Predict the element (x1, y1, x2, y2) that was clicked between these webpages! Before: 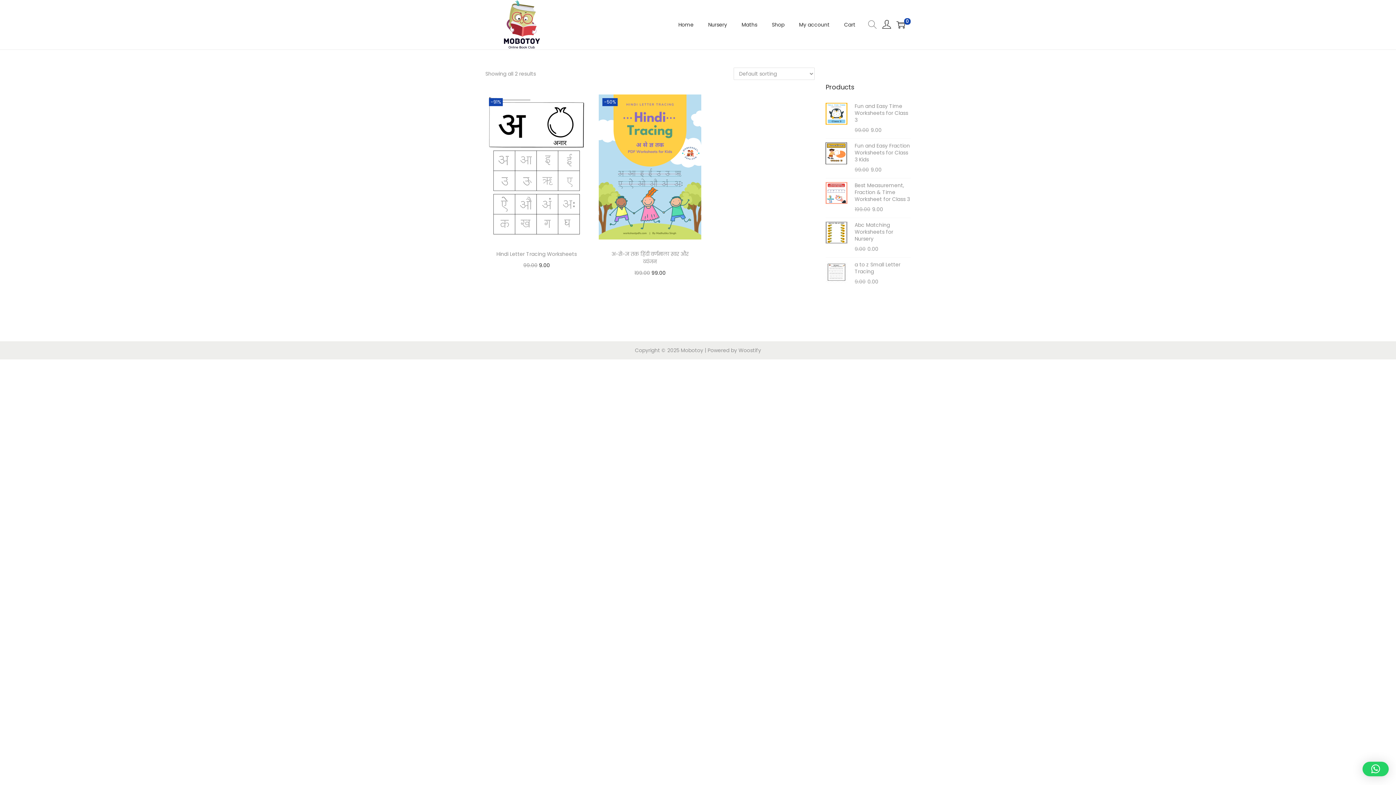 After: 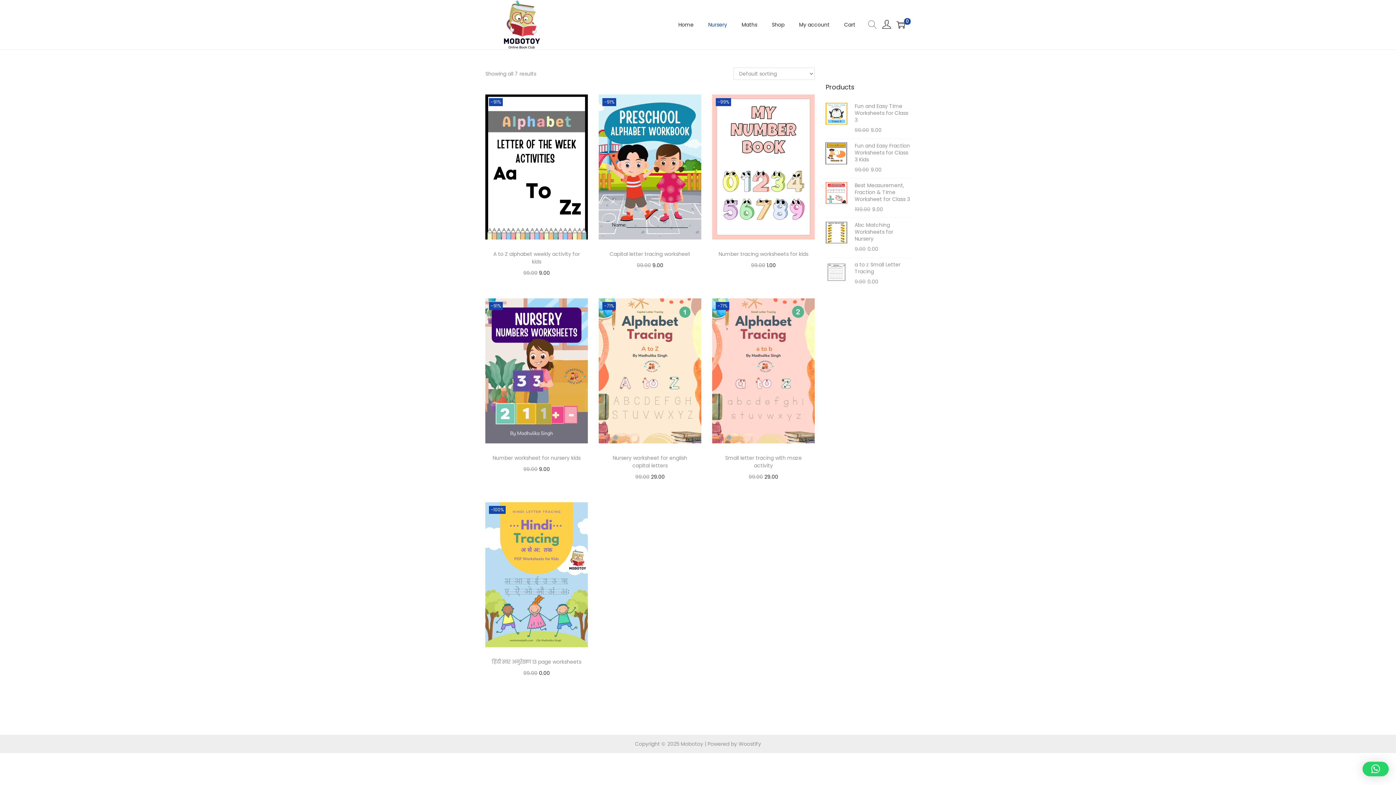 Action: bbox: (708, 8, 727, 41) label: Nursery